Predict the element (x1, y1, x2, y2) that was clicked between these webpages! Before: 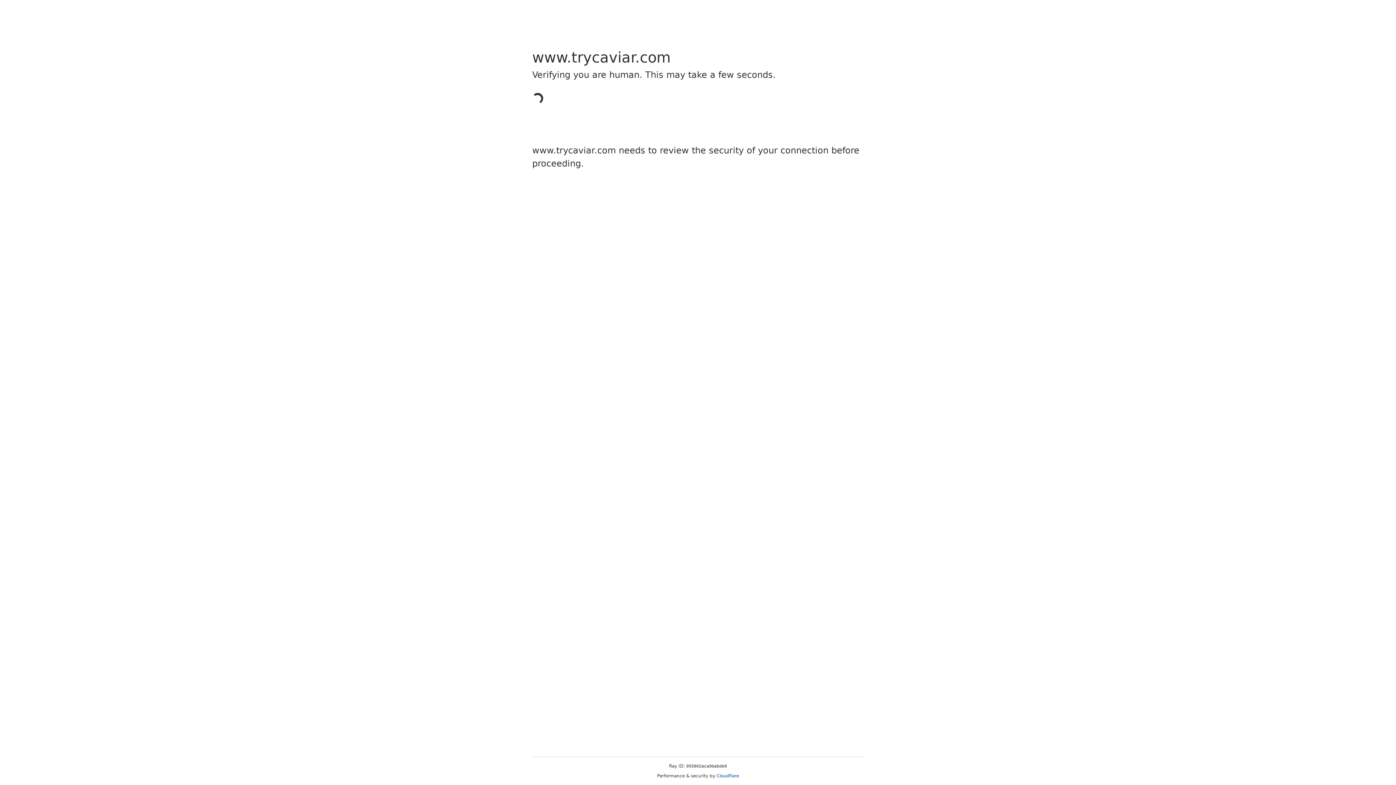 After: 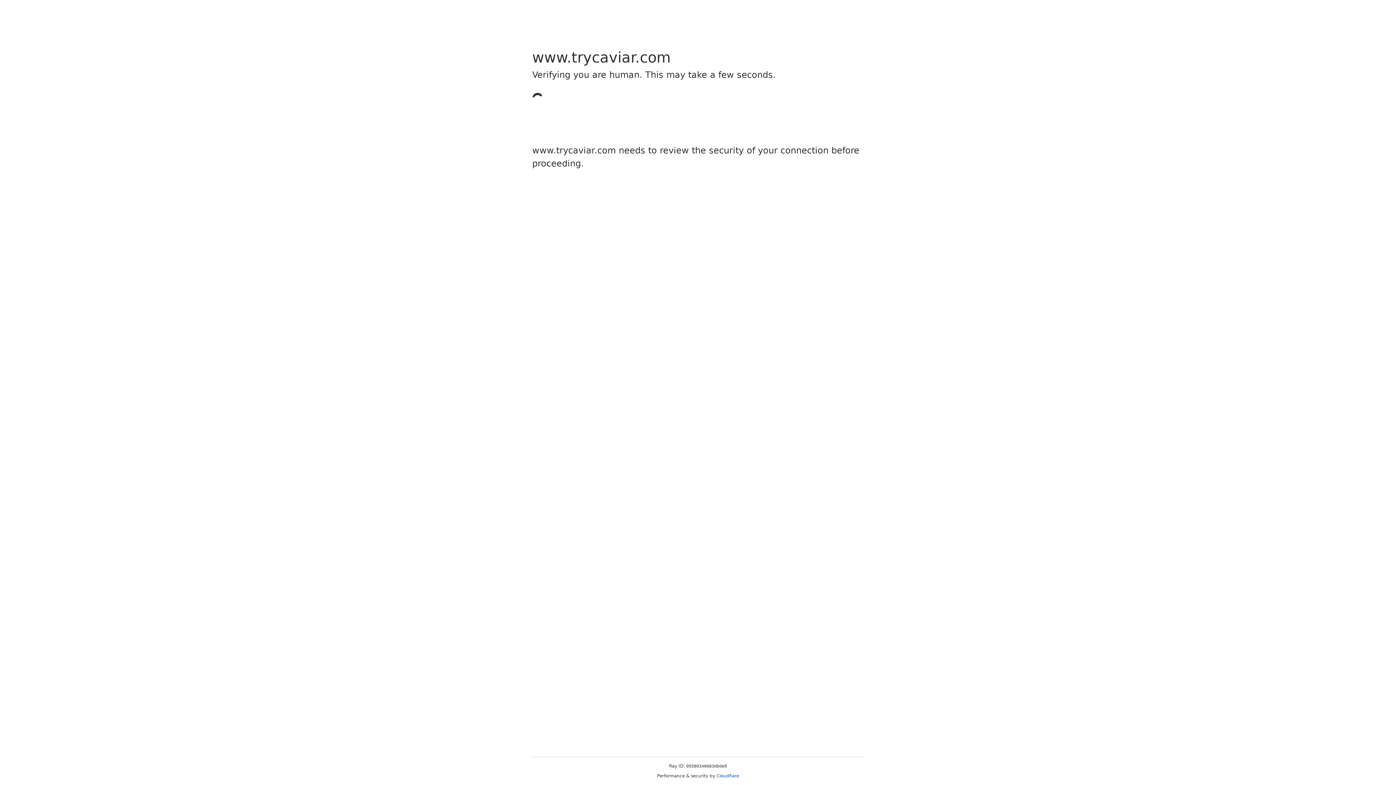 Action: bbox: (716, 773, 739, 778) label: Cloudflare